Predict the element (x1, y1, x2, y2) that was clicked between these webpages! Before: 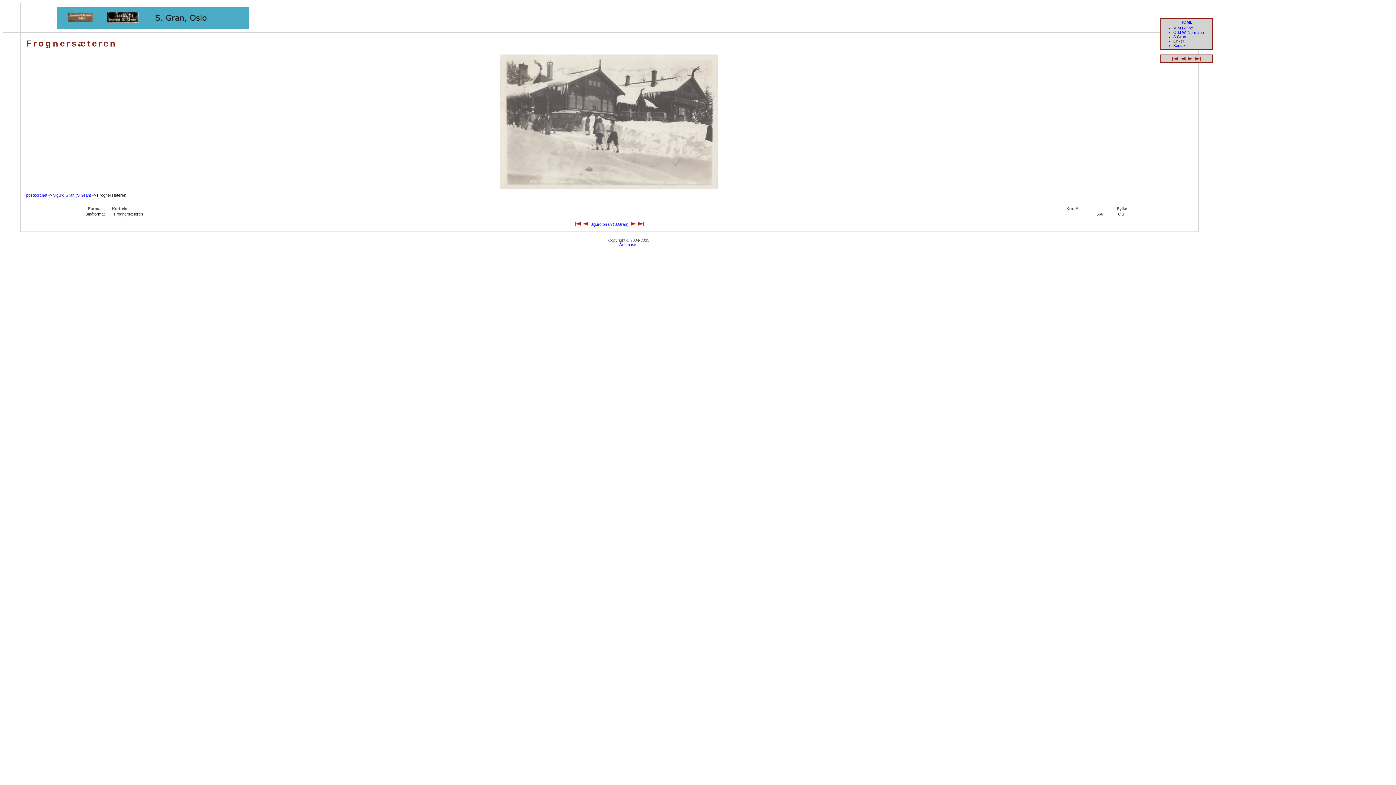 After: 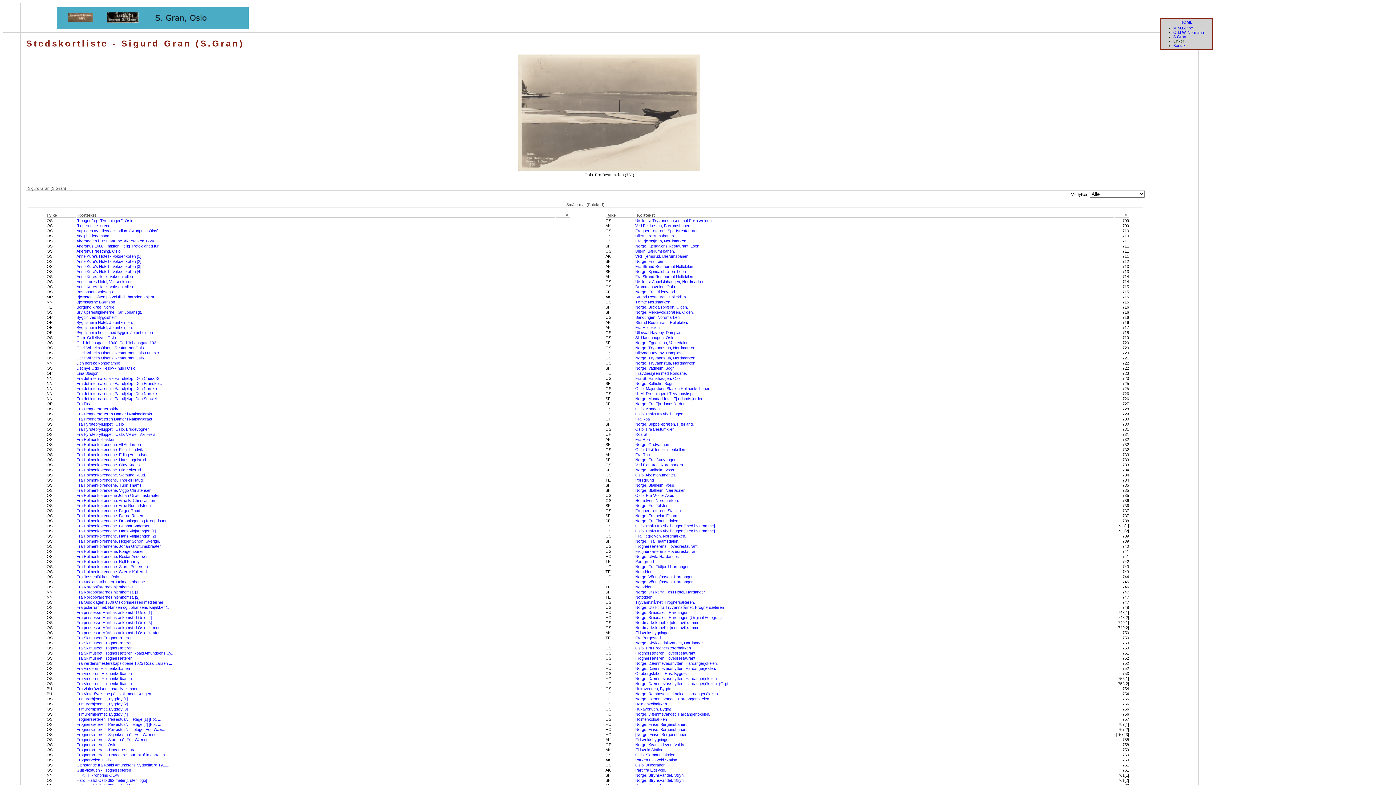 Action: bbox: (590, 222, 628, 226) label: Sigurd Gran (S.Gran)